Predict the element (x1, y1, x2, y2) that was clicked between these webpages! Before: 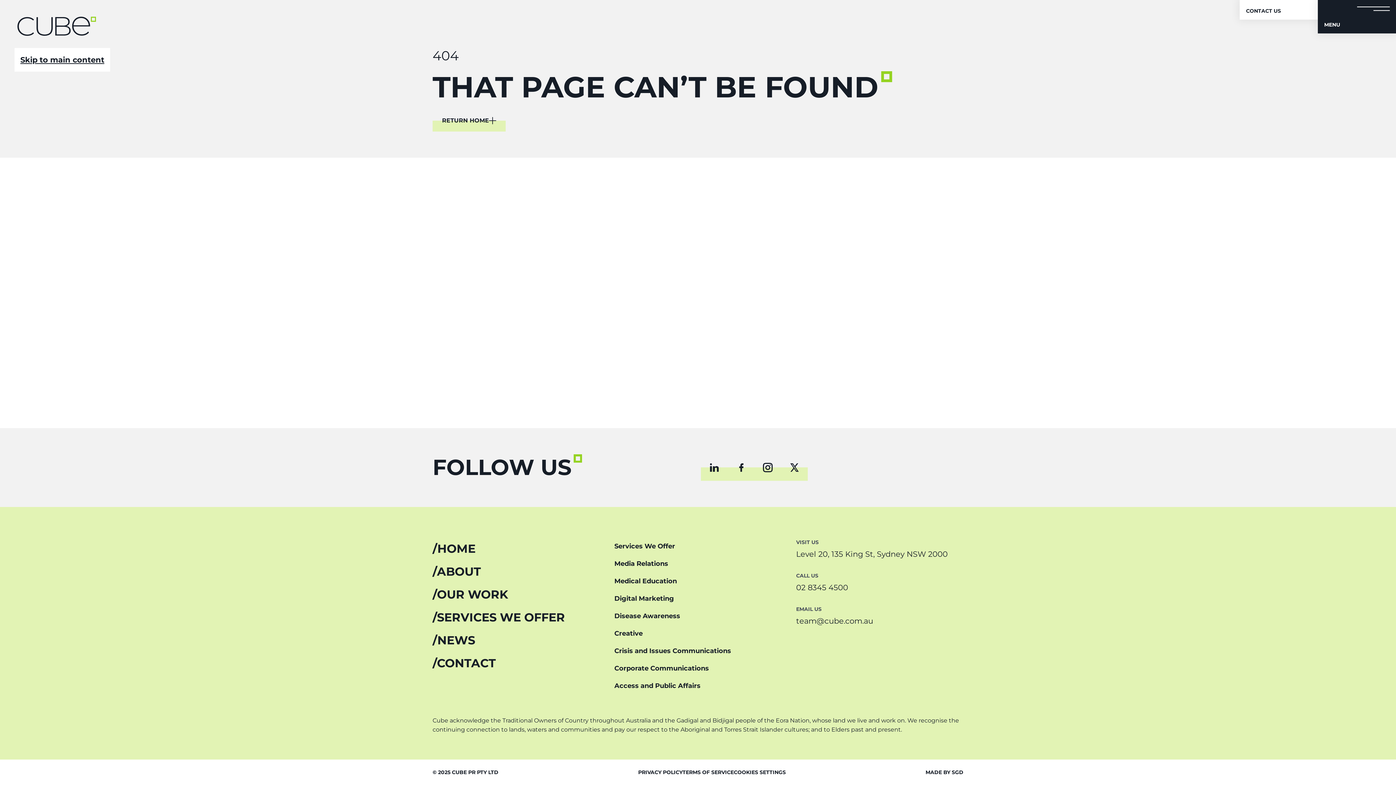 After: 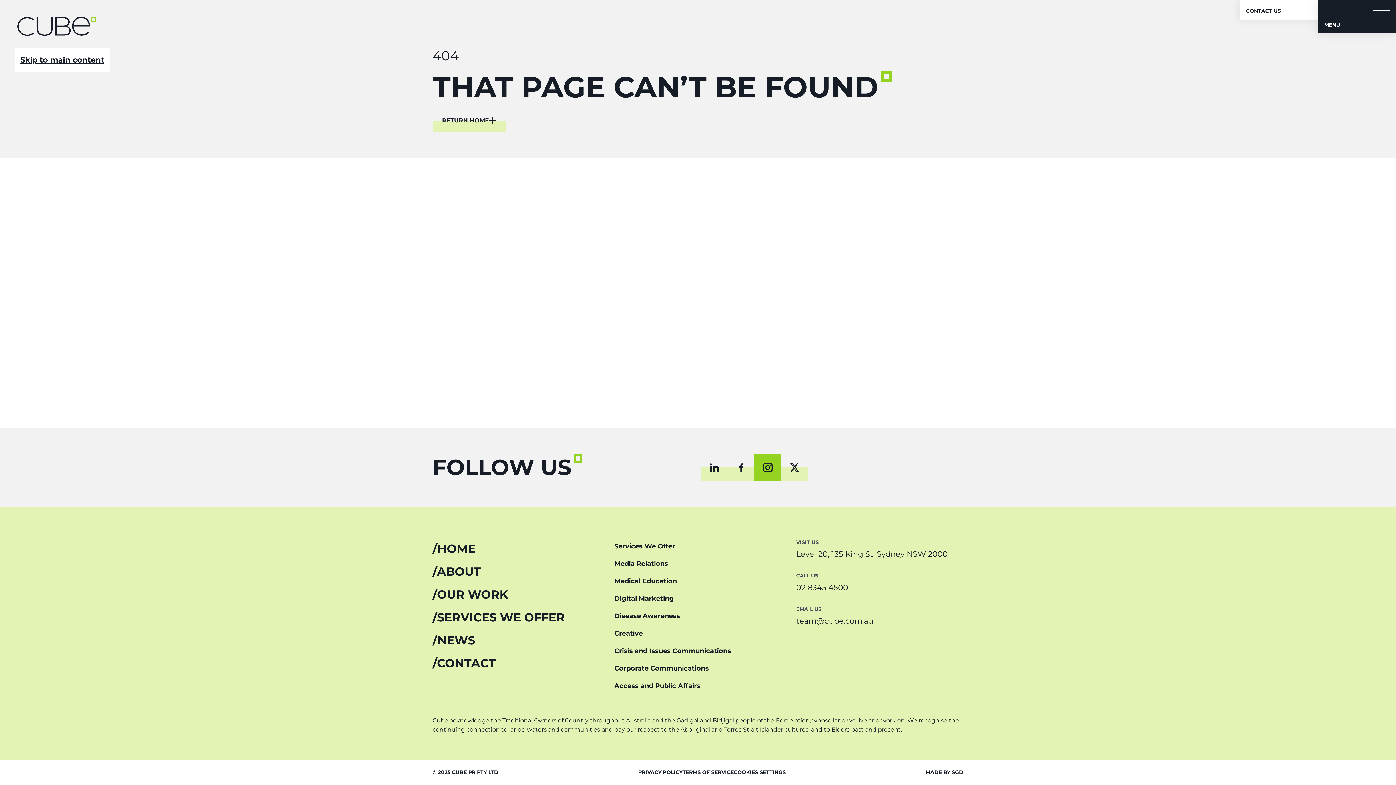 Action: bbox: (754, 454, 781, 481) label: Instagram